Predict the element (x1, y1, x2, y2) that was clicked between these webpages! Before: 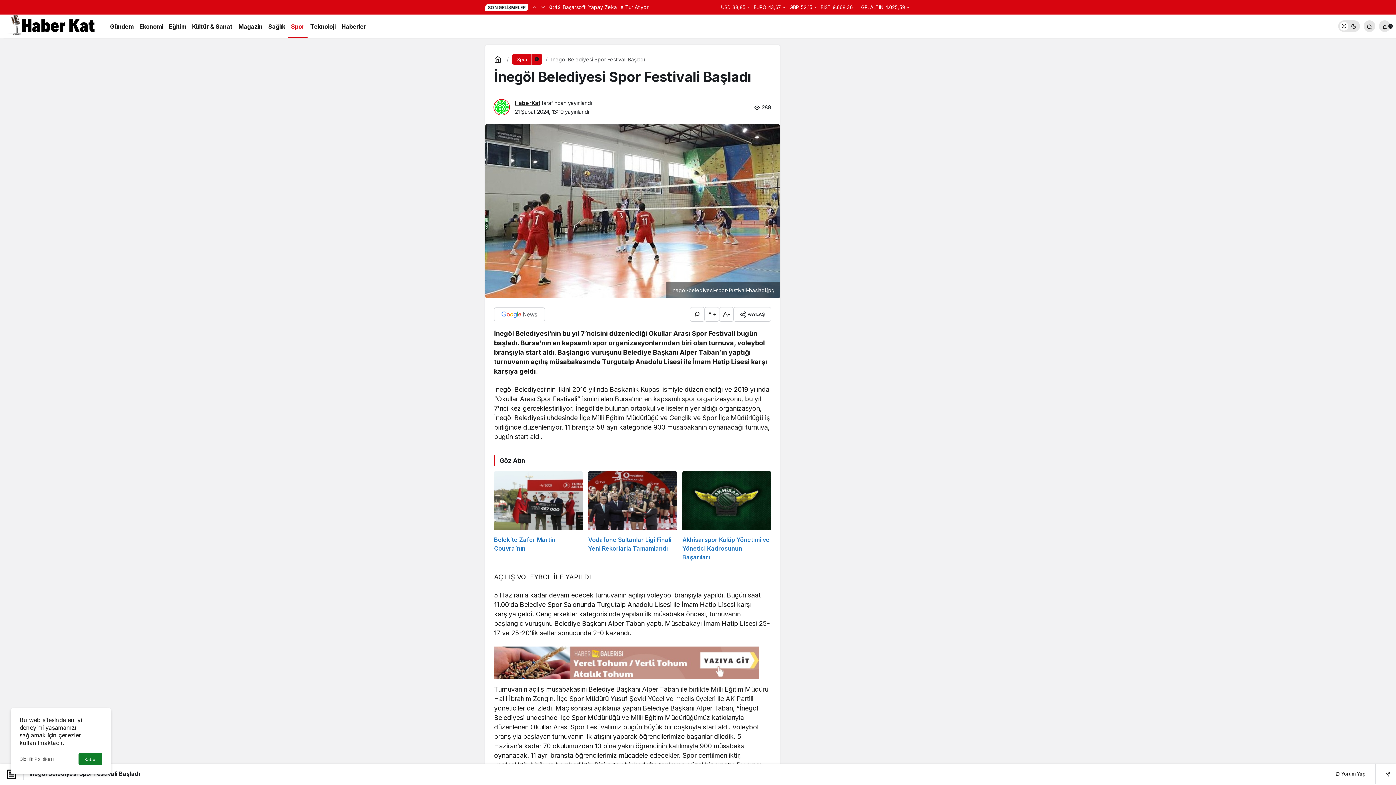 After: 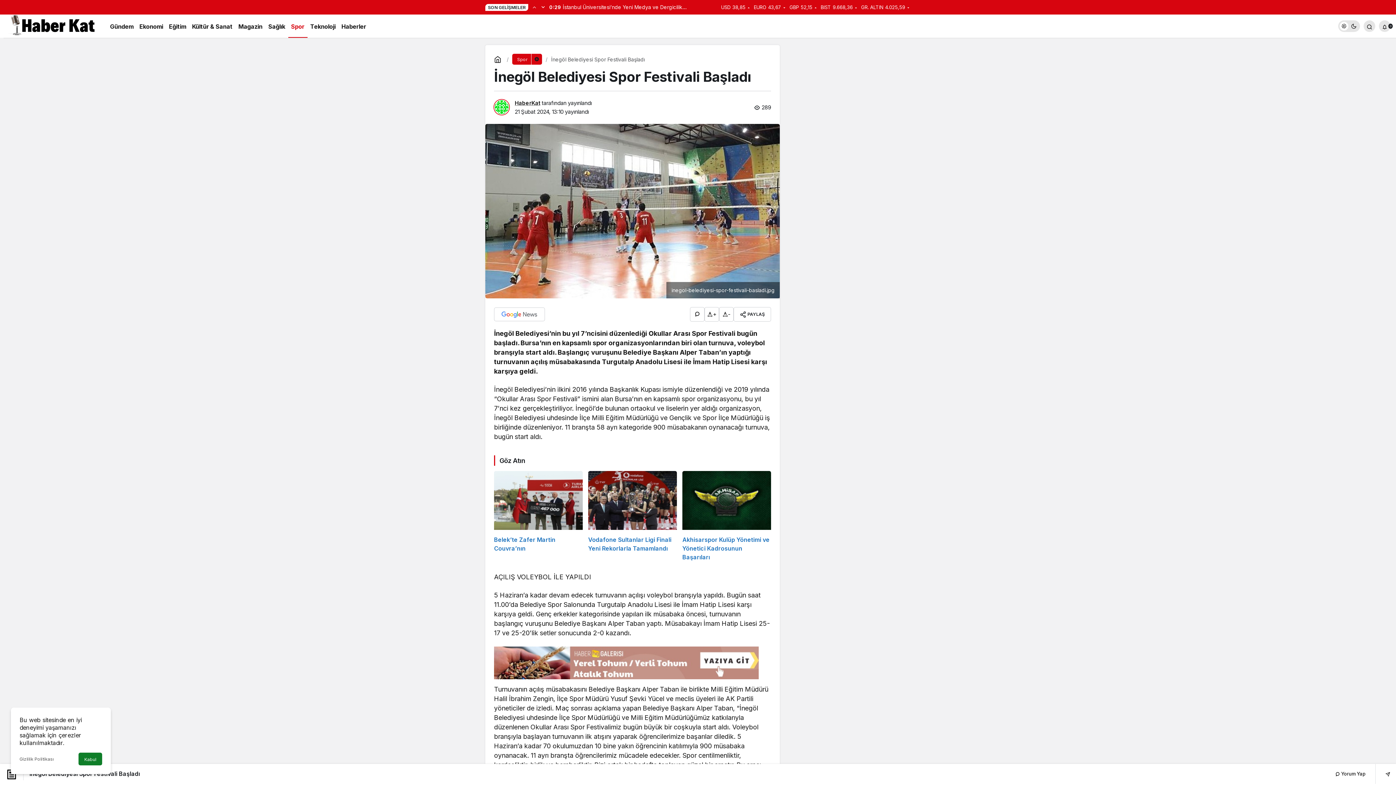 Action: label: Sonraki bbox: (538, 1, 547, 12)